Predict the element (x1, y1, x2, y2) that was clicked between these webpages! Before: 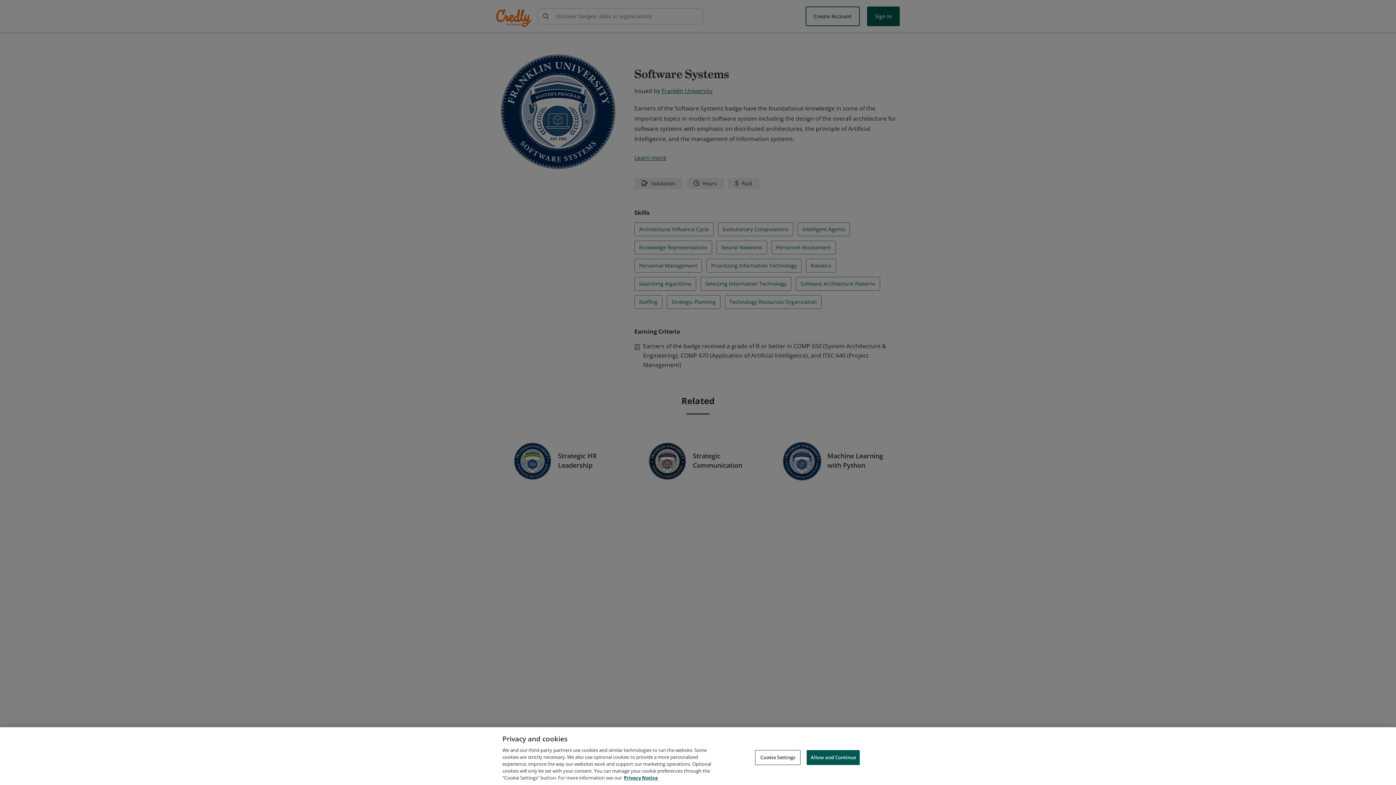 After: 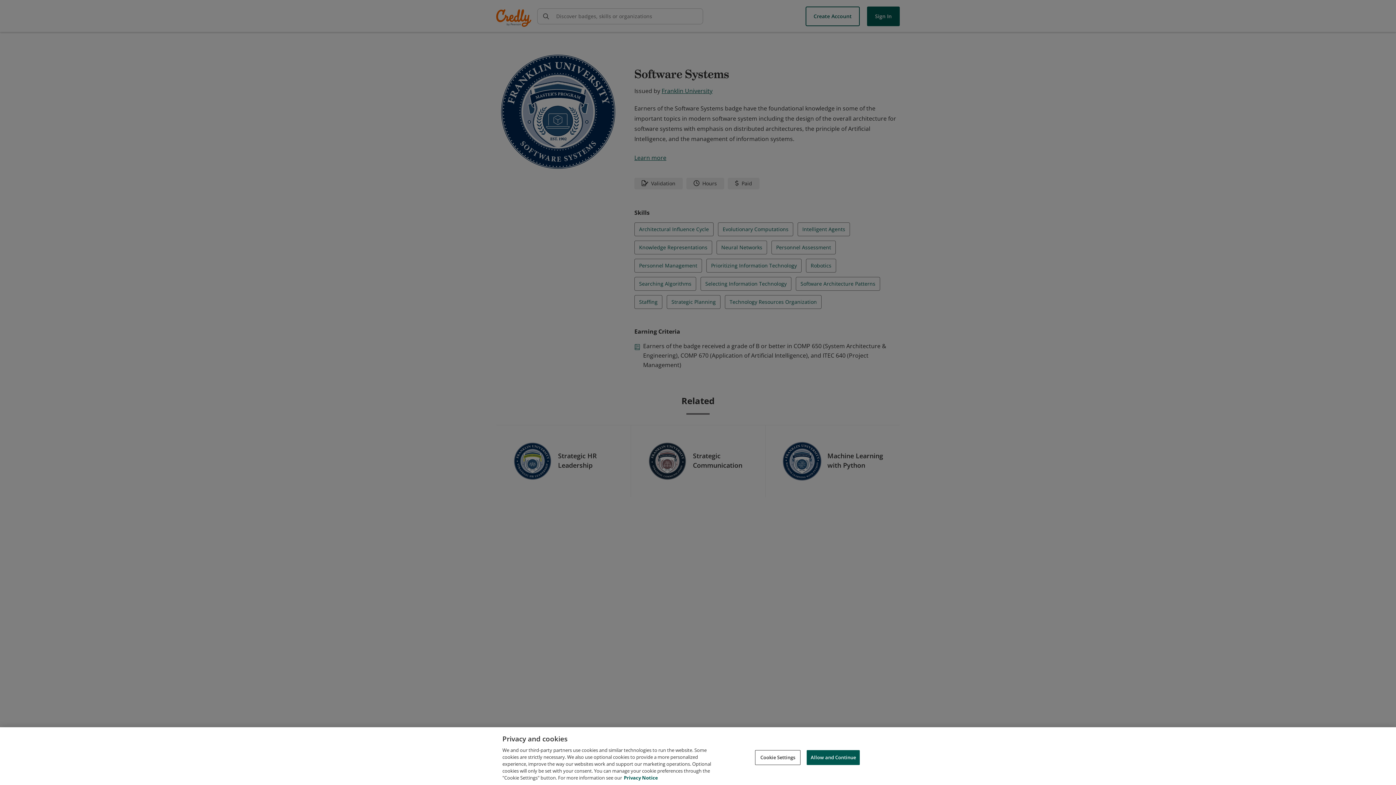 Action: label: Privacy Notice, opens in a new tab bbox: (624, 774, 658, 781)